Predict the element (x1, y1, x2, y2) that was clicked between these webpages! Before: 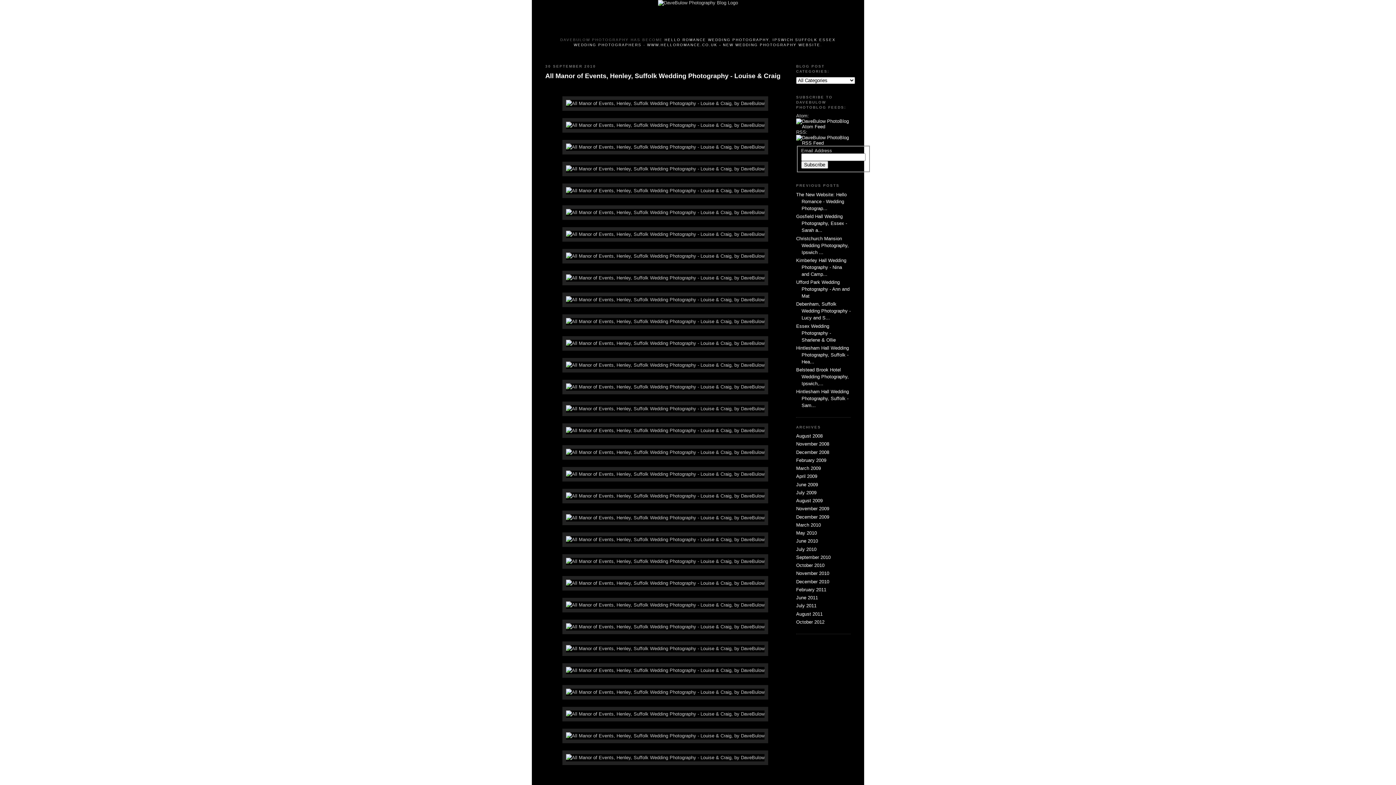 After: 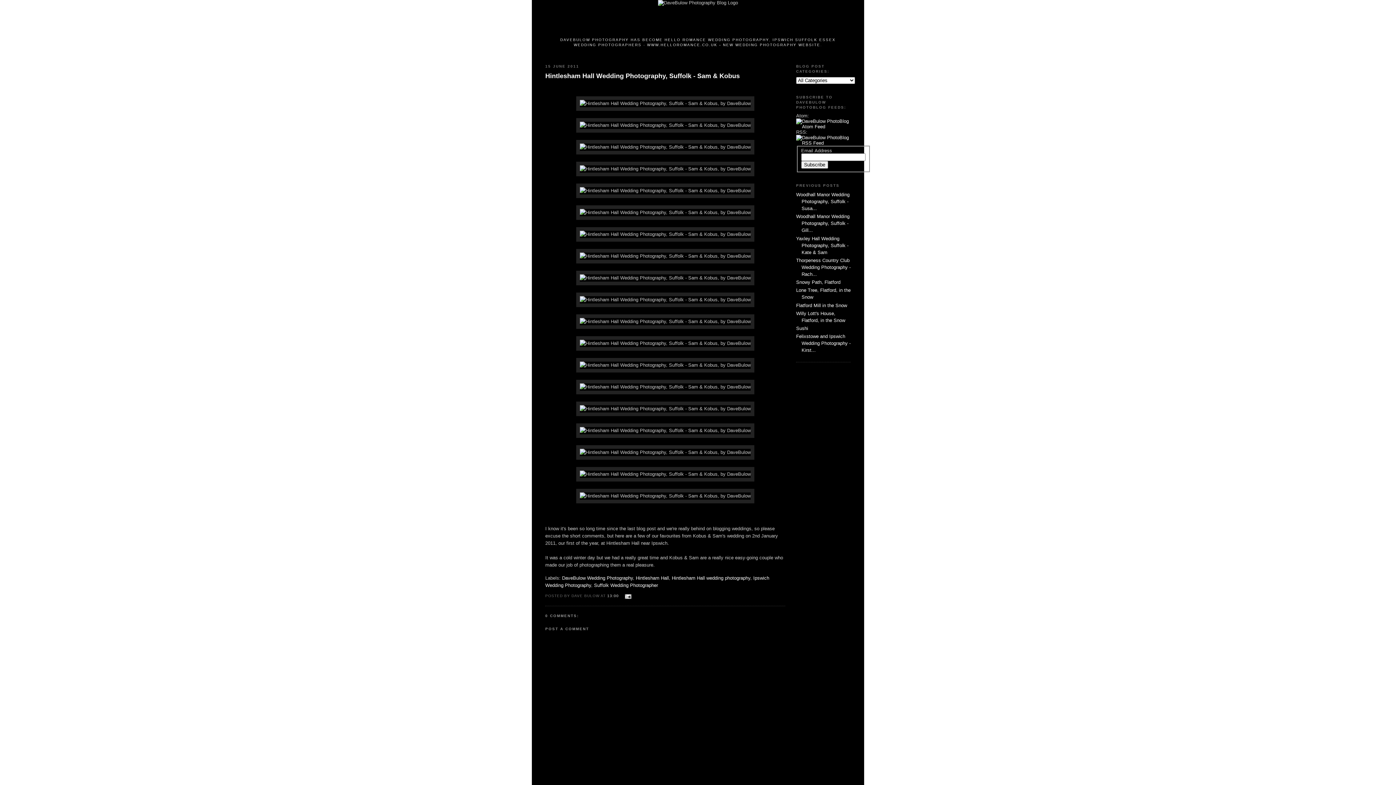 Action: label: Hintlesham Hall Wedding Photography, Suffolk - Sam... bbox: (796, 389, 849, 408)